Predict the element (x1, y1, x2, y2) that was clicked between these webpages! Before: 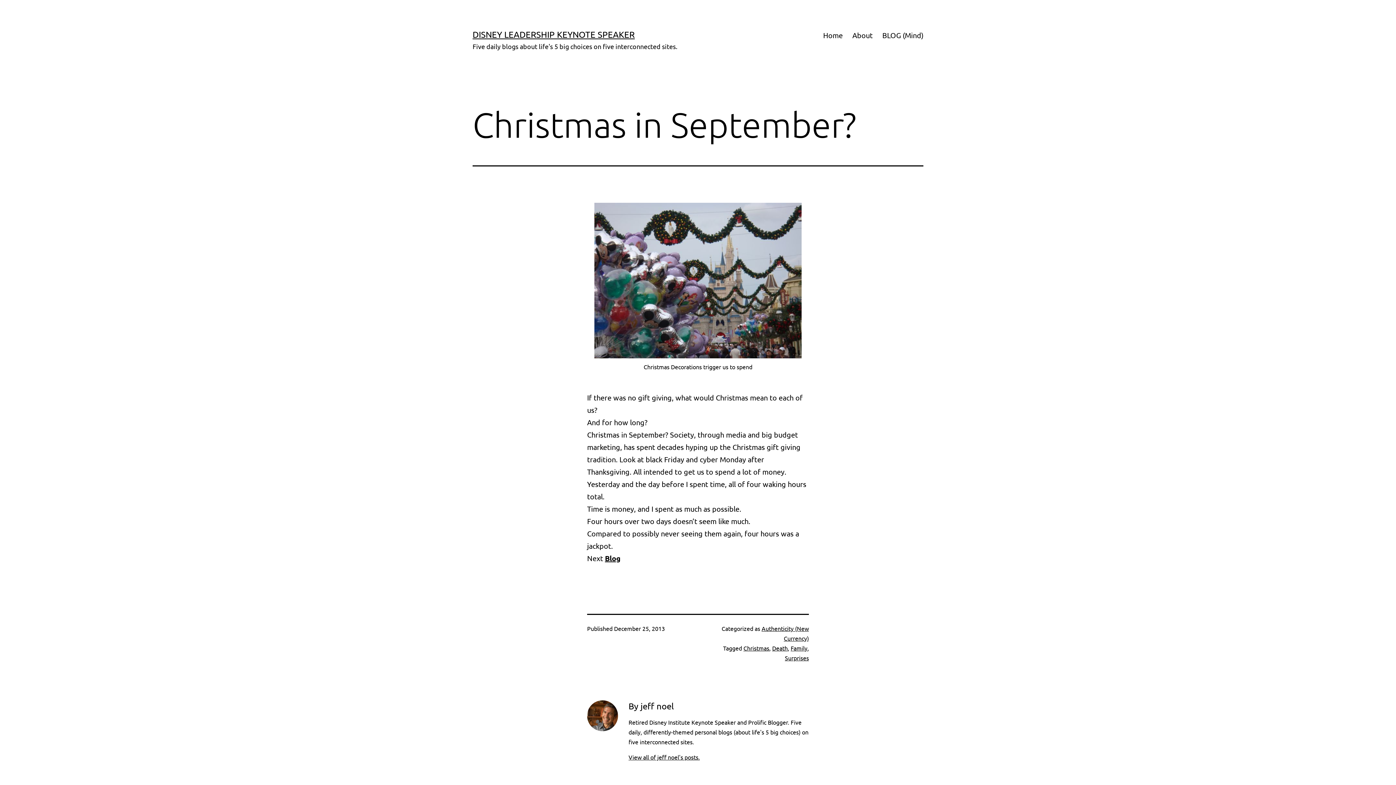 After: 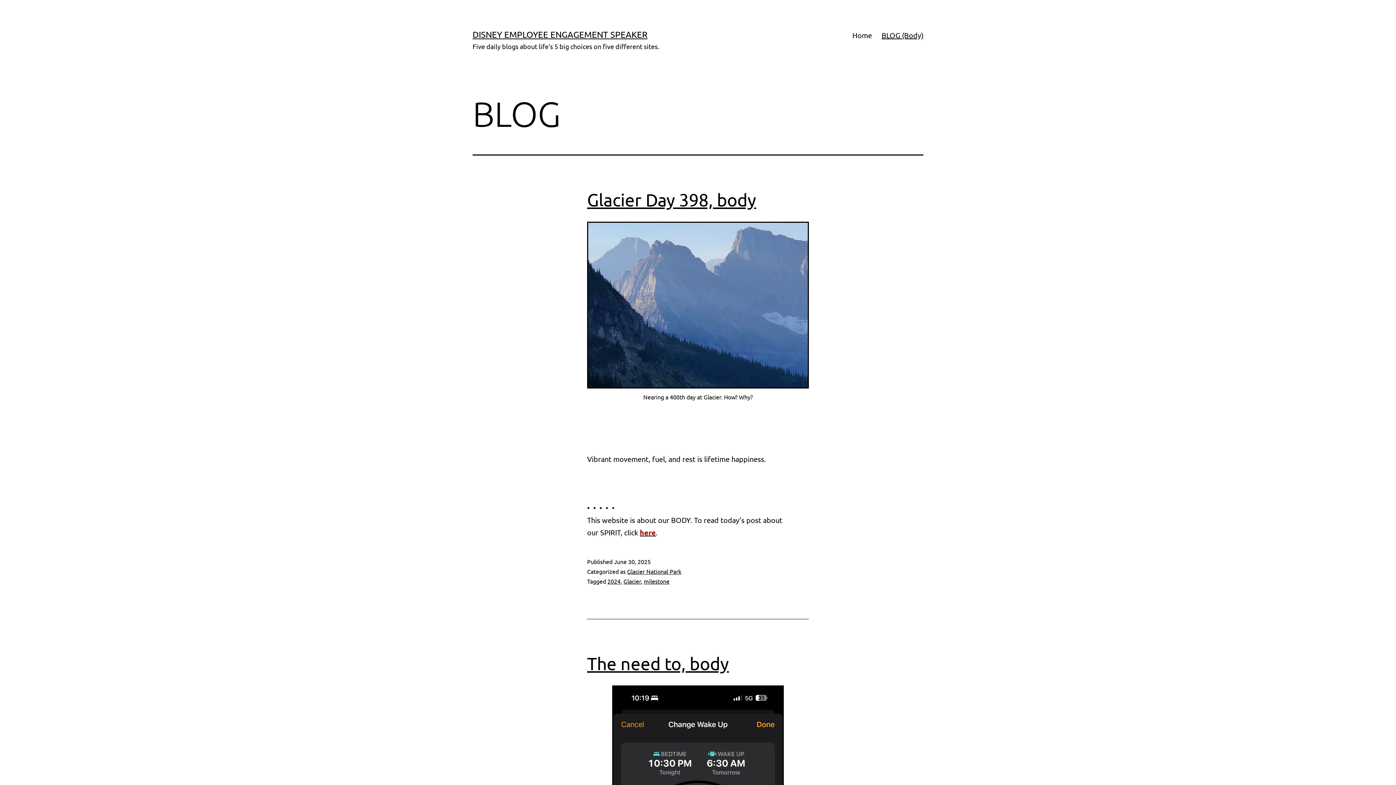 Action: bbox: (605, 553, 620, 563) label: Blog